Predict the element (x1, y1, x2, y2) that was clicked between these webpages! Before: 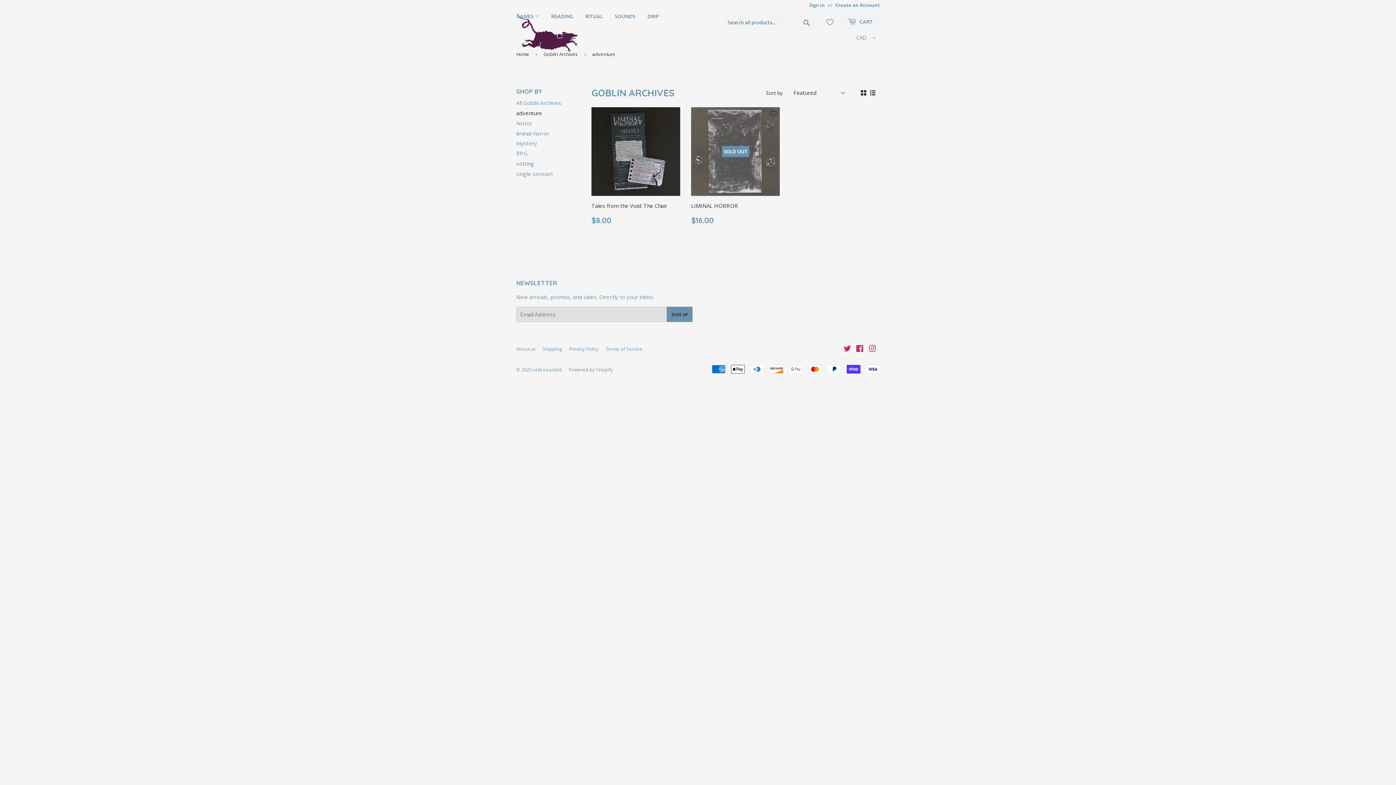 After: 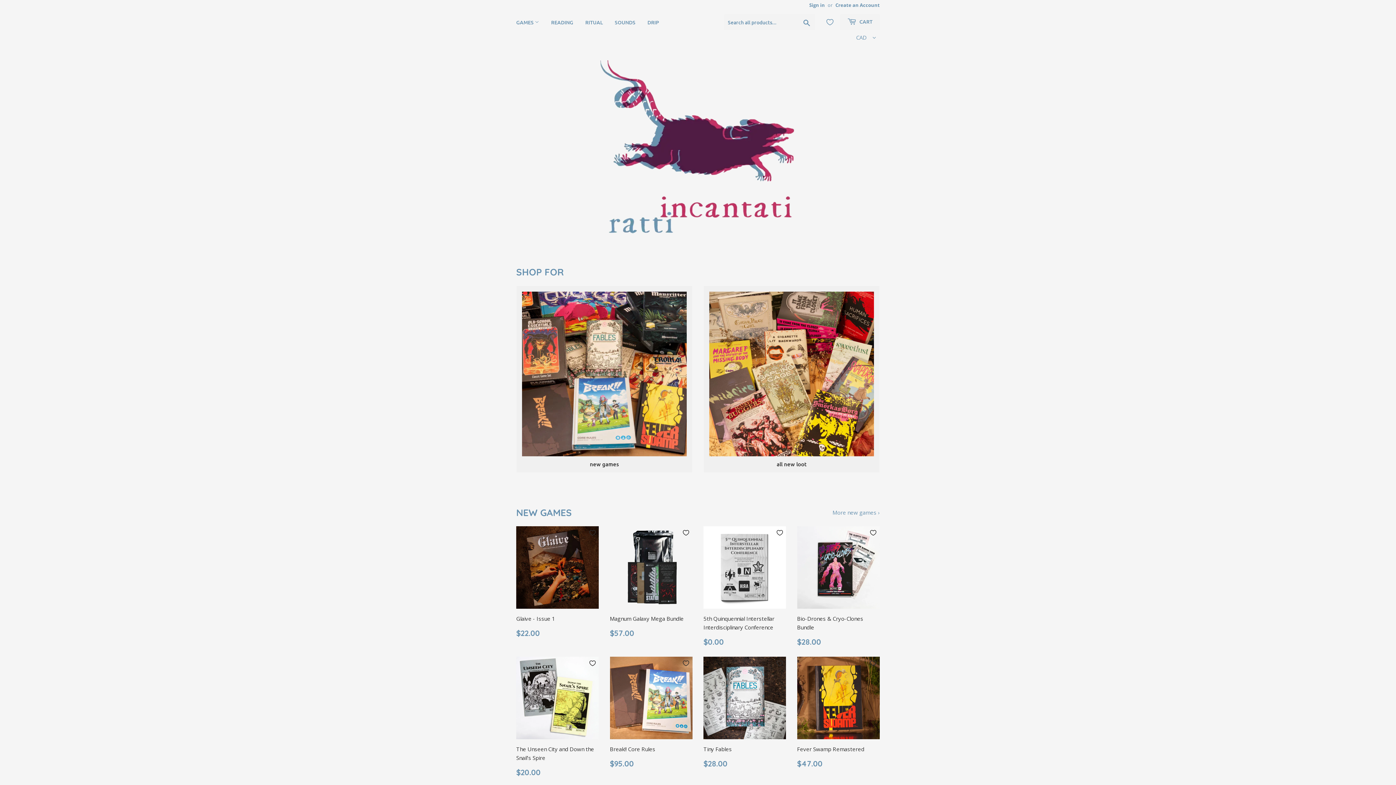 Action: bbox: (516, 11, 698, 52)